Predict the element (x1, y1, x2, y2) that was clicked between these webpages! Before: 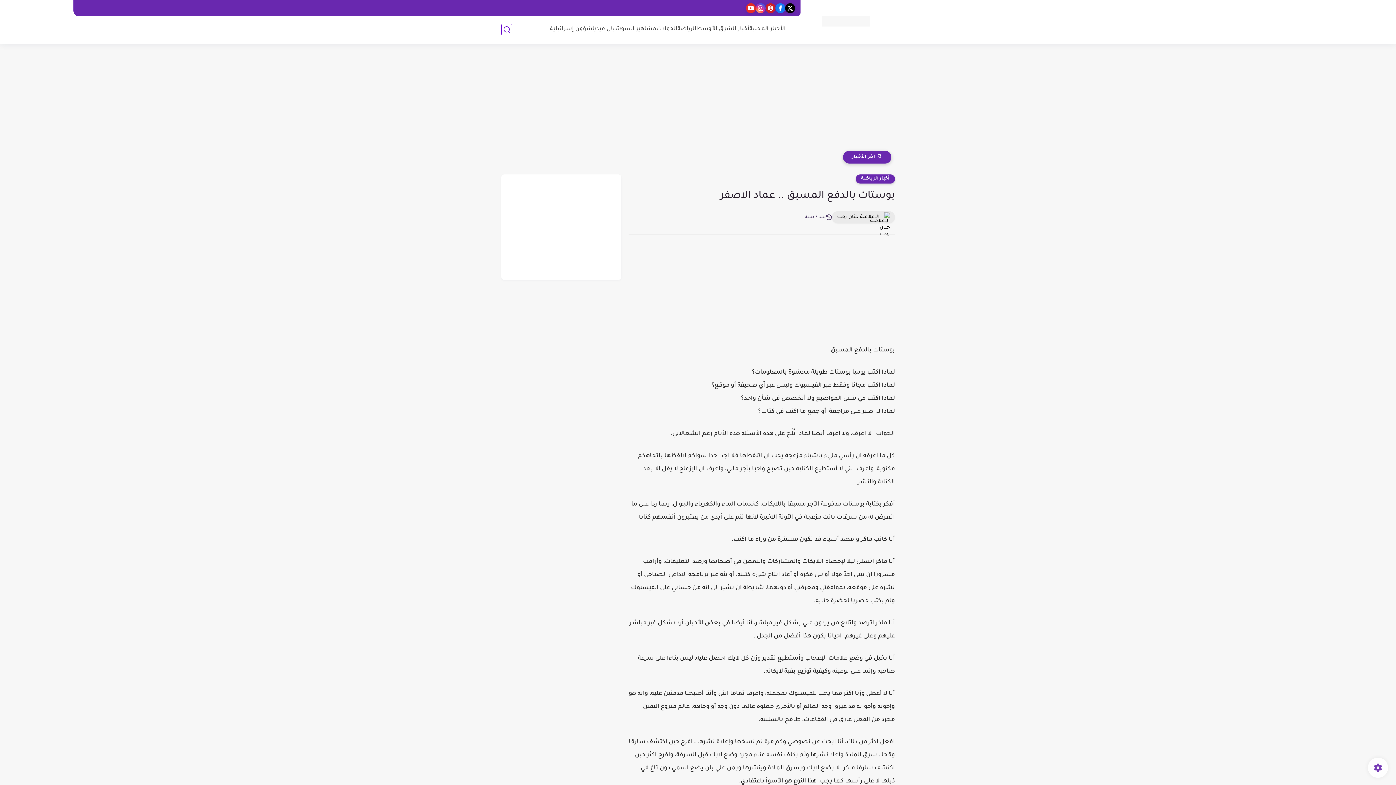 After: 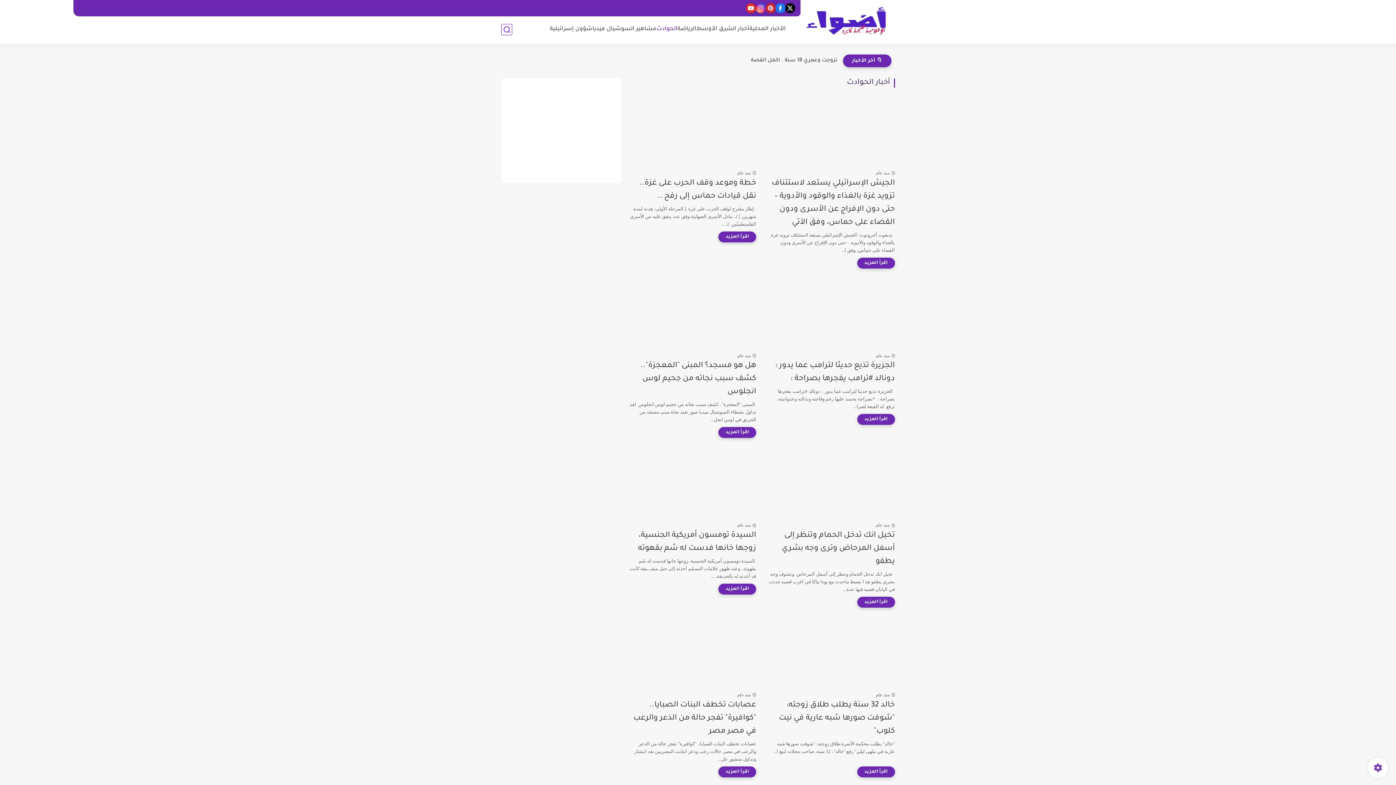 Action: label: الحوادث bbox: (656, 25, 677, 33)